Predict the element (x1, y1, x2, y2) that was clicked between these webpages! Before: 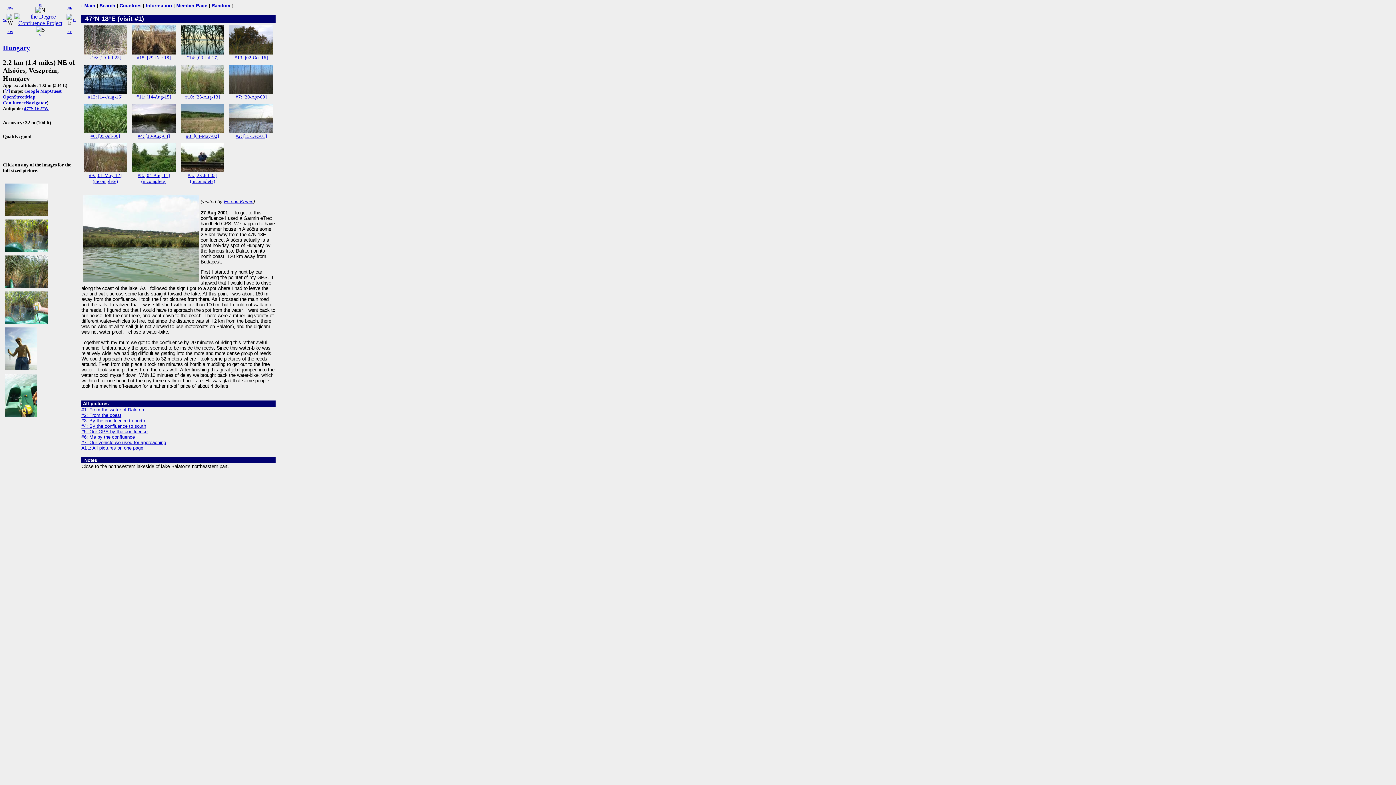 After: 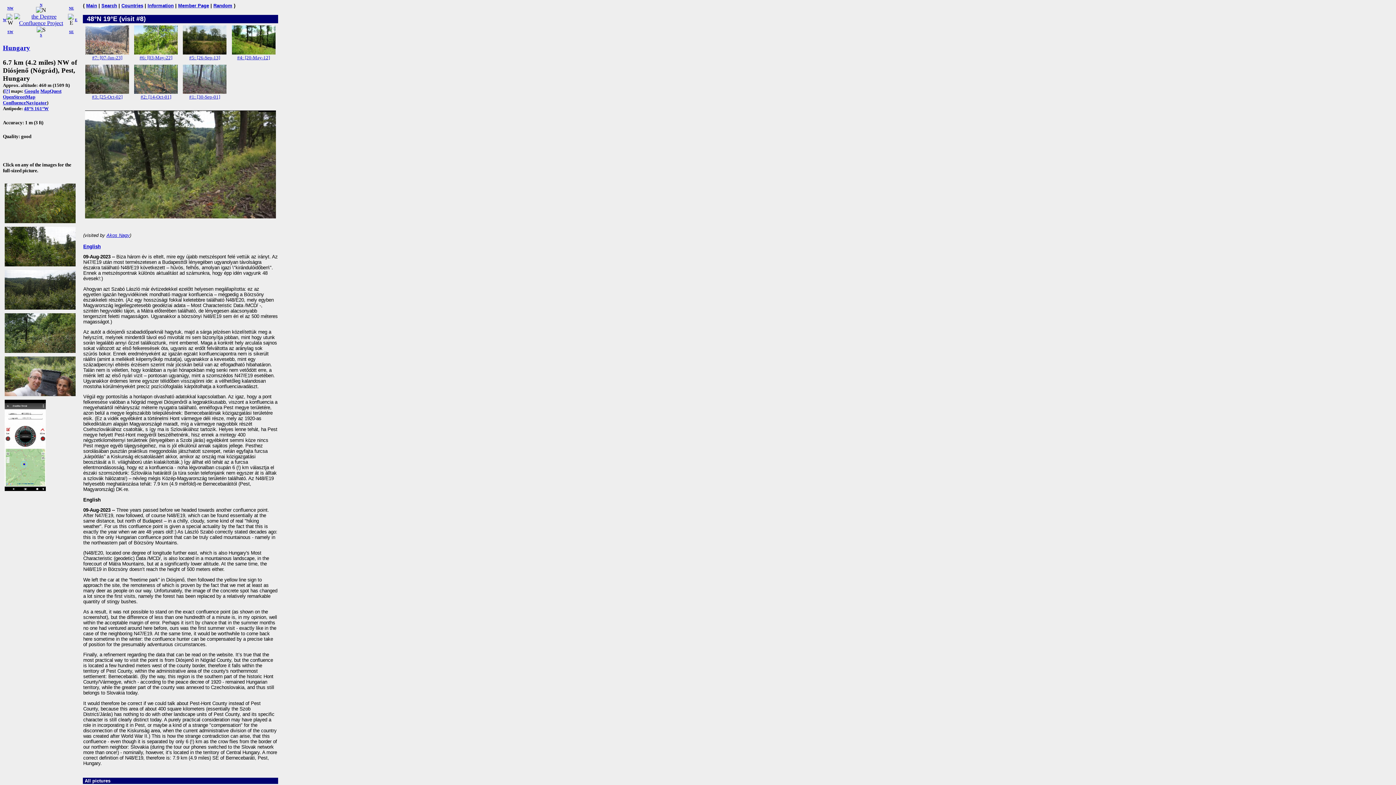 Action: label: NE bbox: (67, 6, 72, 10)